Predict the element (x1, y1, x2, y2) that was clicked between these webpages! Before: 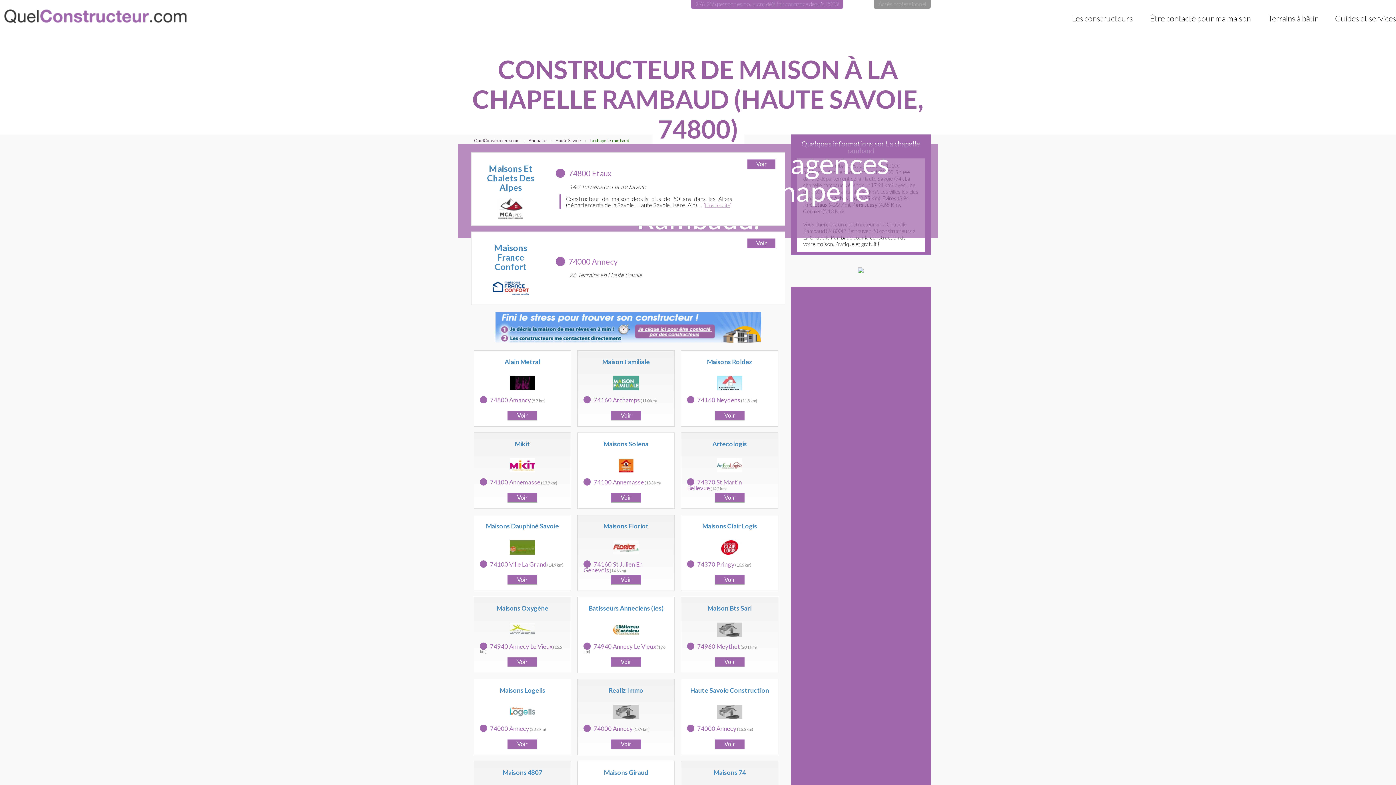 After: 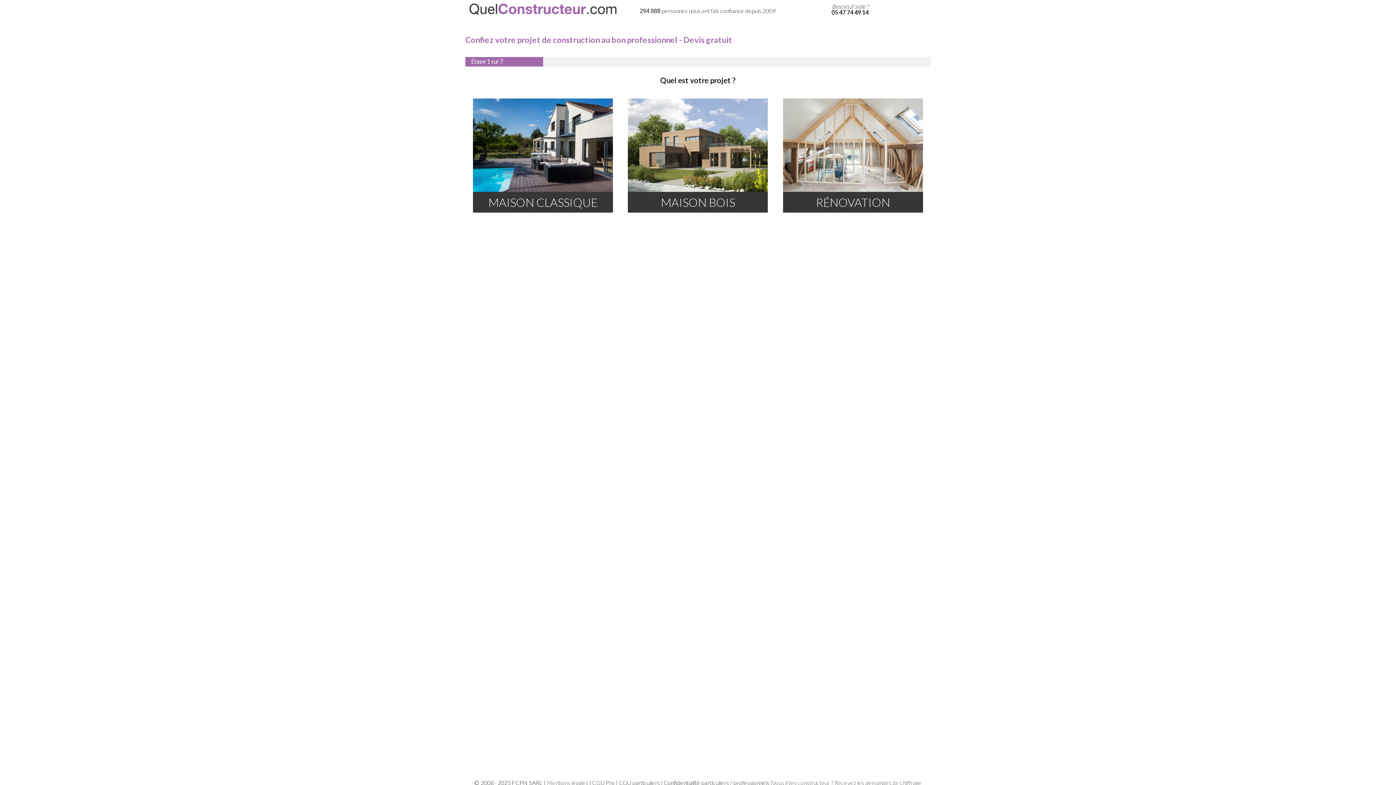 Action: bbox: (1134, 14, 1251, 22) label: Être contacté pour ma maison